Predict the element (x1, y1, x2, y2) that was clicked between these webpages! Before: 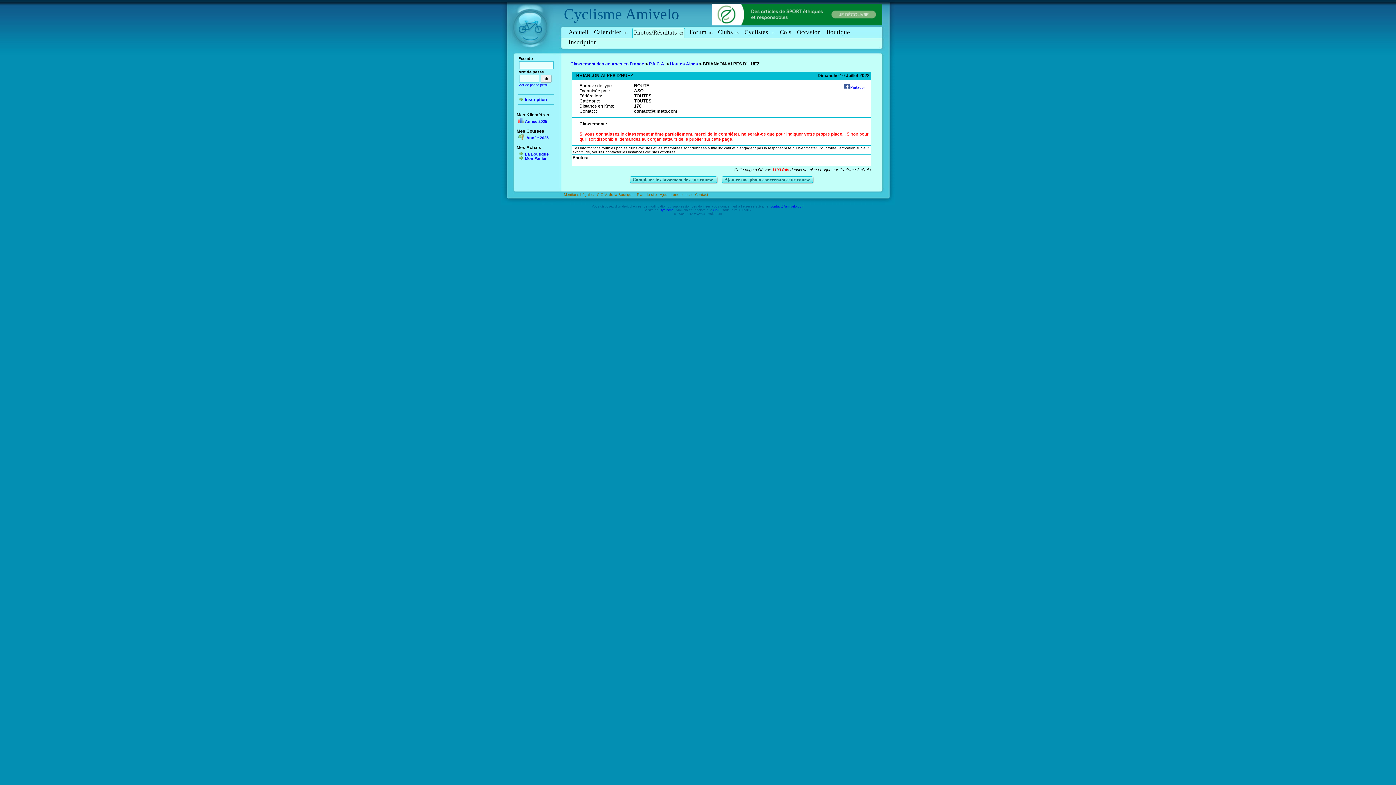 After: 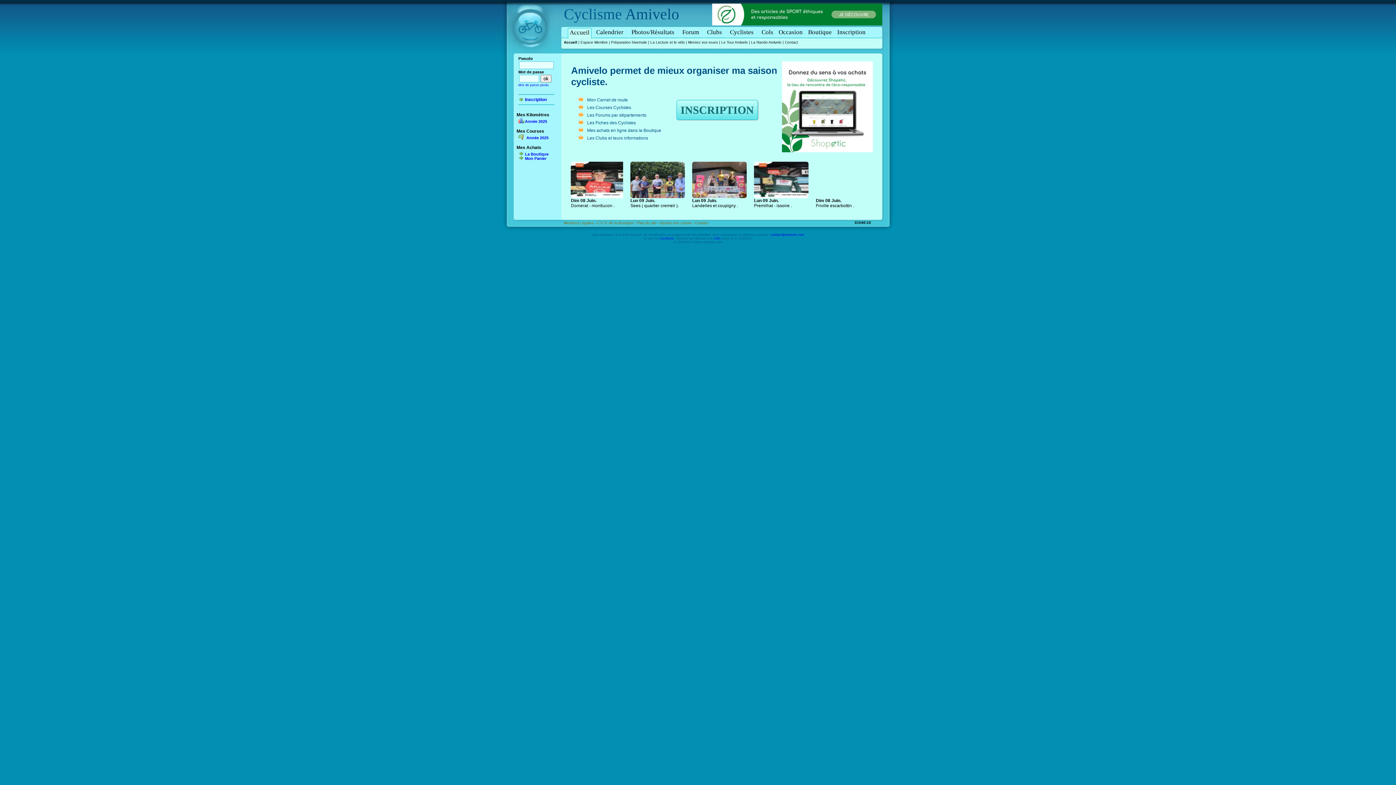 Action: label: Accueil bbox: (568, 28, 588, 35)